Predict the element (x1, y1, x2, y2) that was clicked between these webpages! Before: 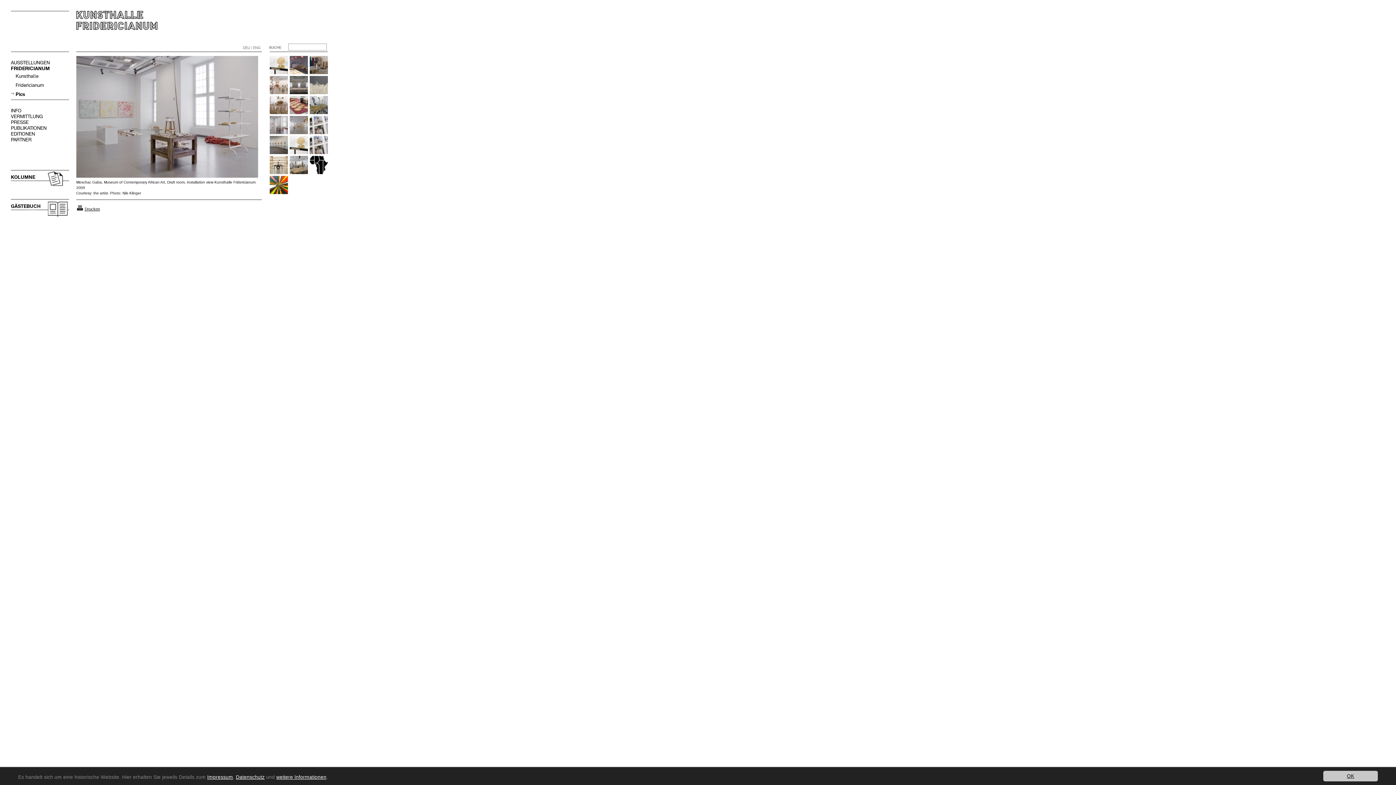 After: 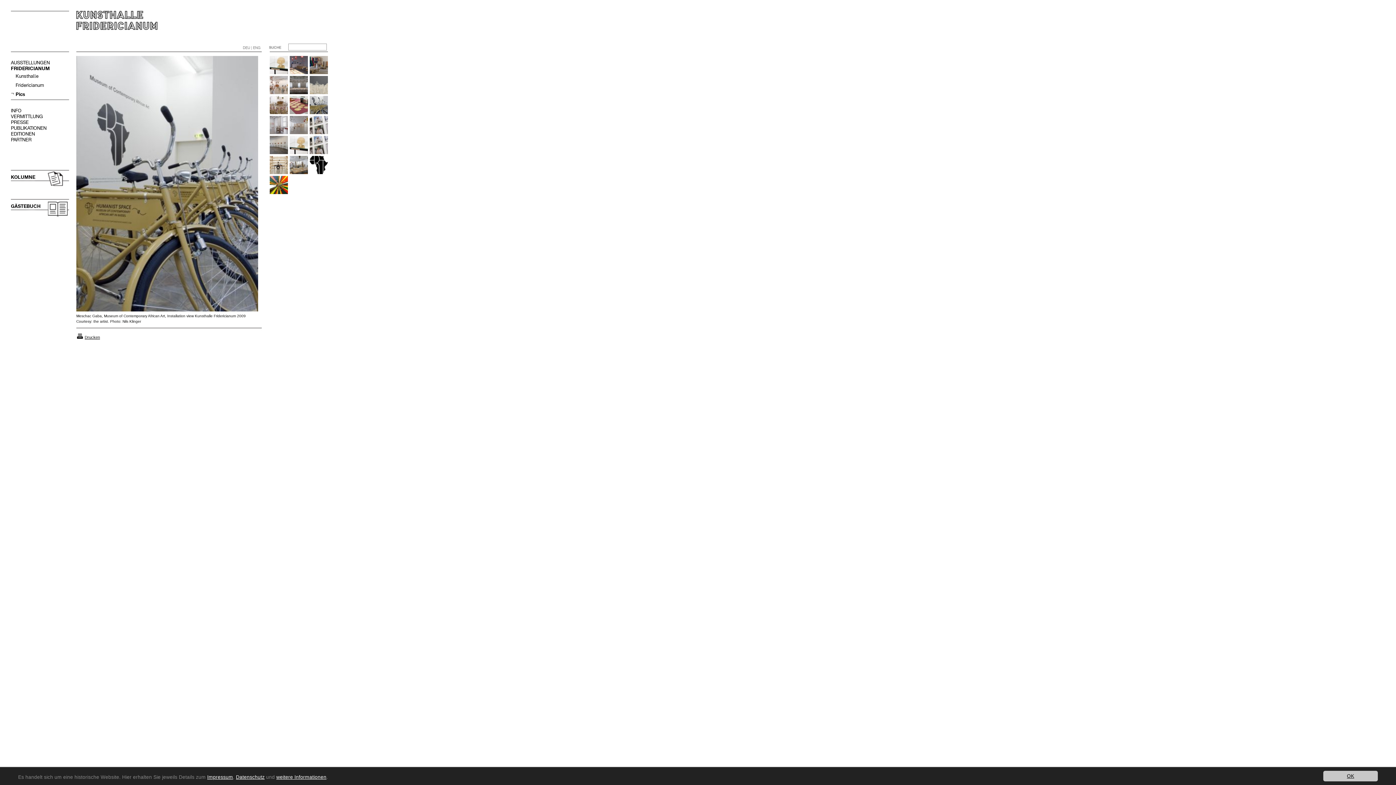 Action: bbox: (309, 110, 328, 114)